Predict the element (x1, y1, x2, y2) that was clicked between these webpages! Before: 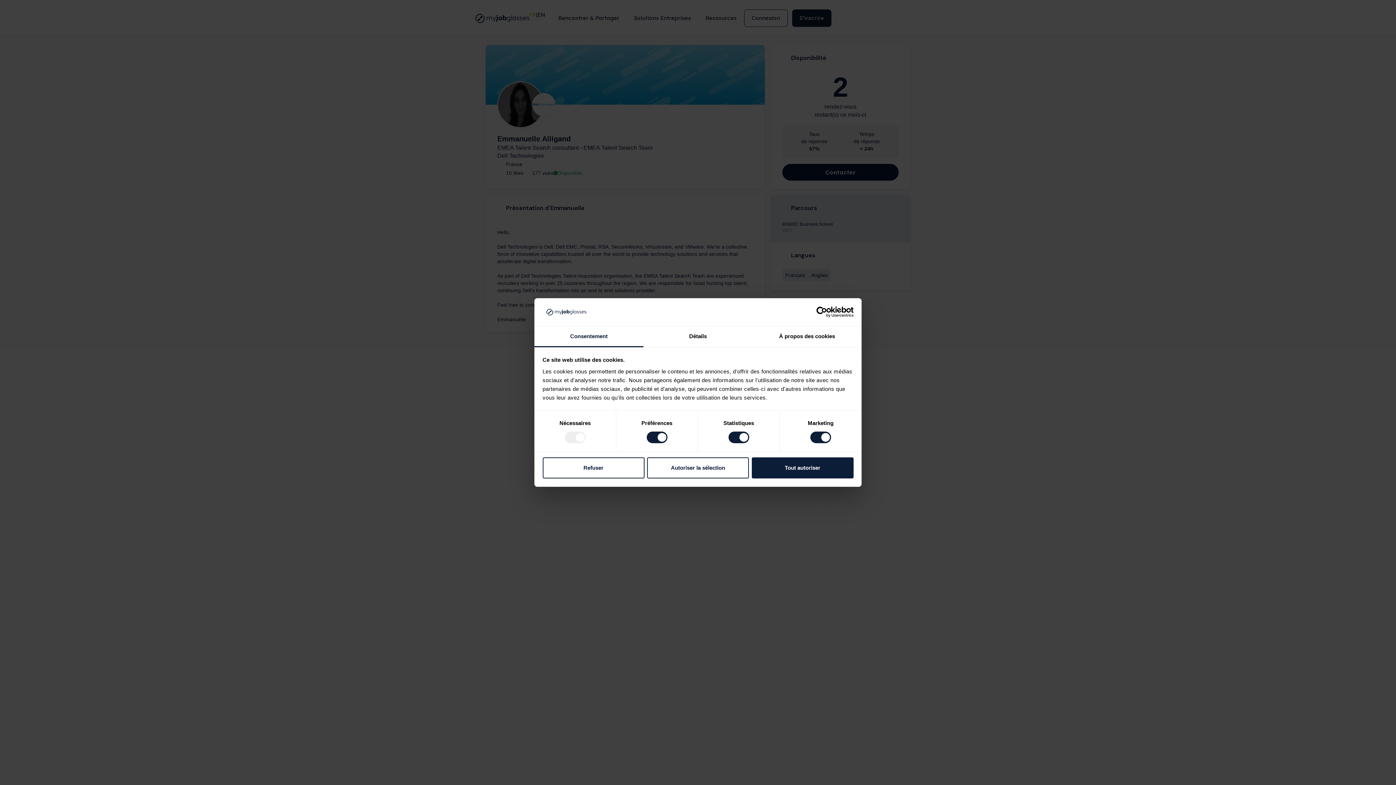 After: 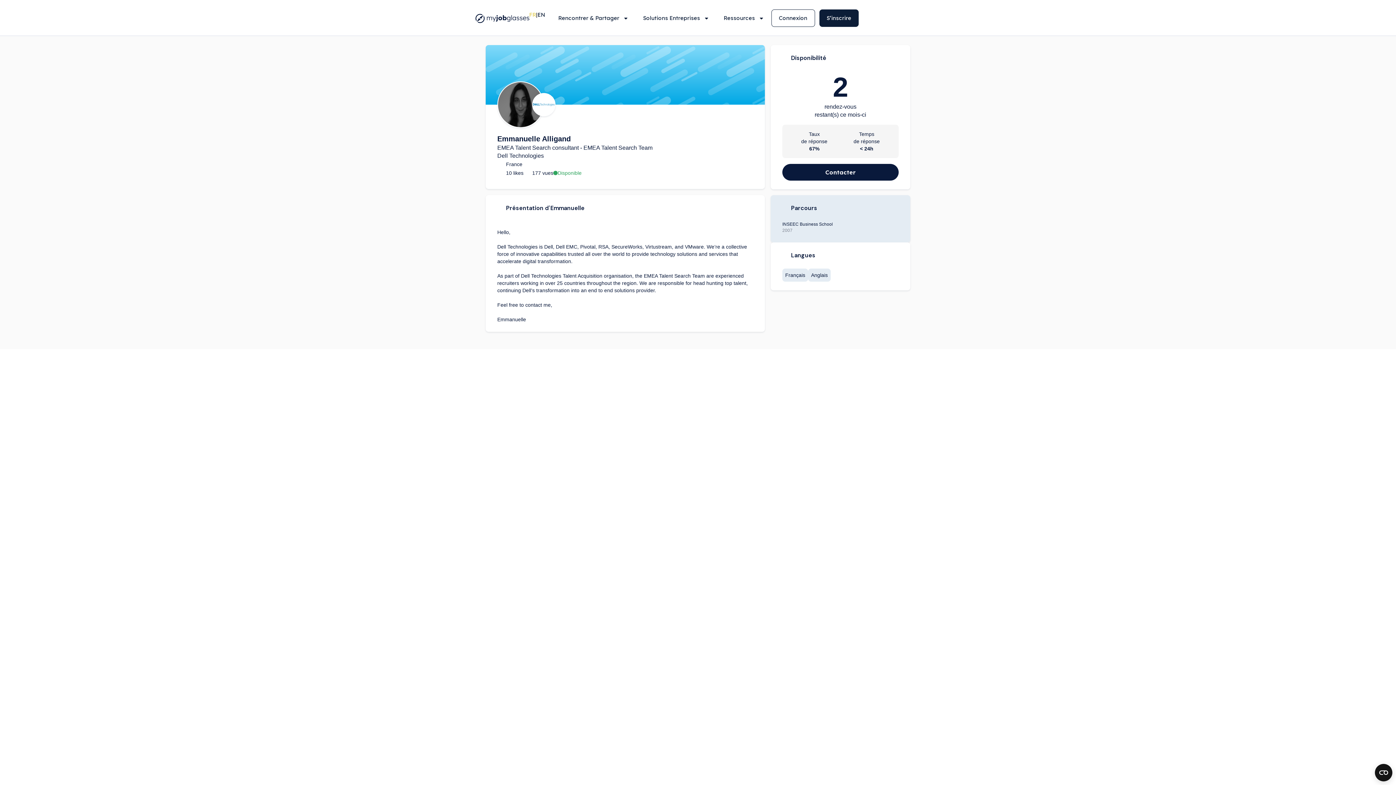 Action: label: Refuser bbox: (542, 457, 644, 478)